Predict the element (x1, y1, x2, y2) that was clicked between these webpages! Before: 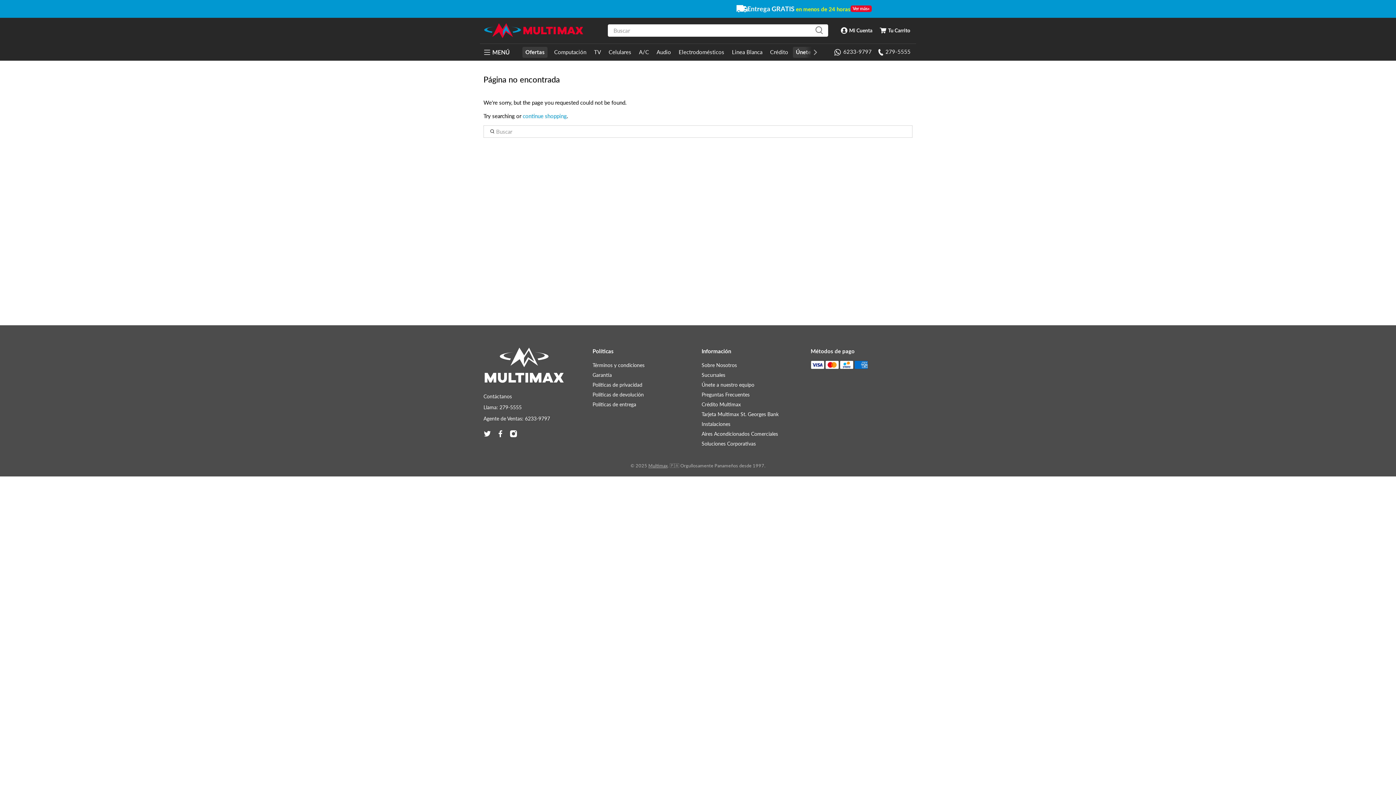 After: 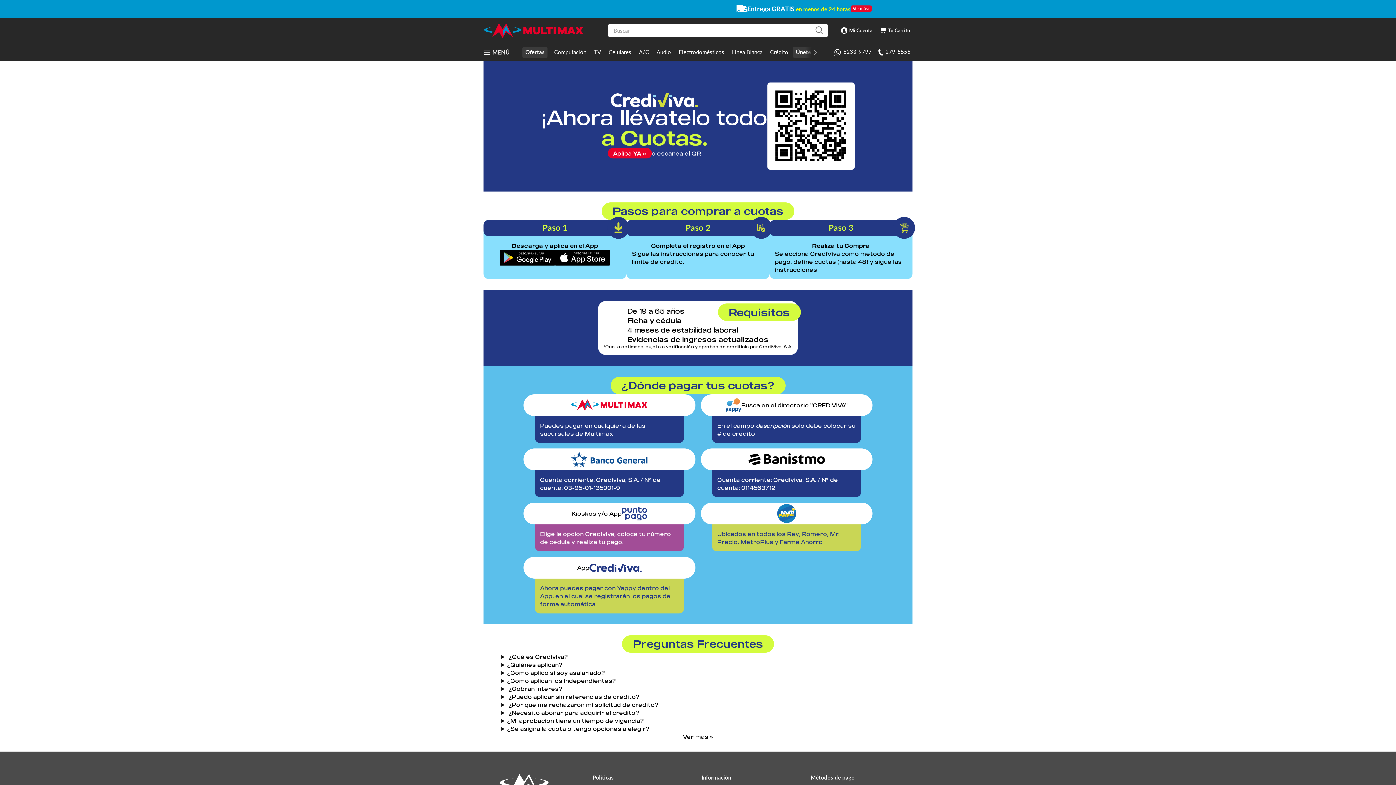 Action: bbox: (767, 46, 791, 57) label: Crédito